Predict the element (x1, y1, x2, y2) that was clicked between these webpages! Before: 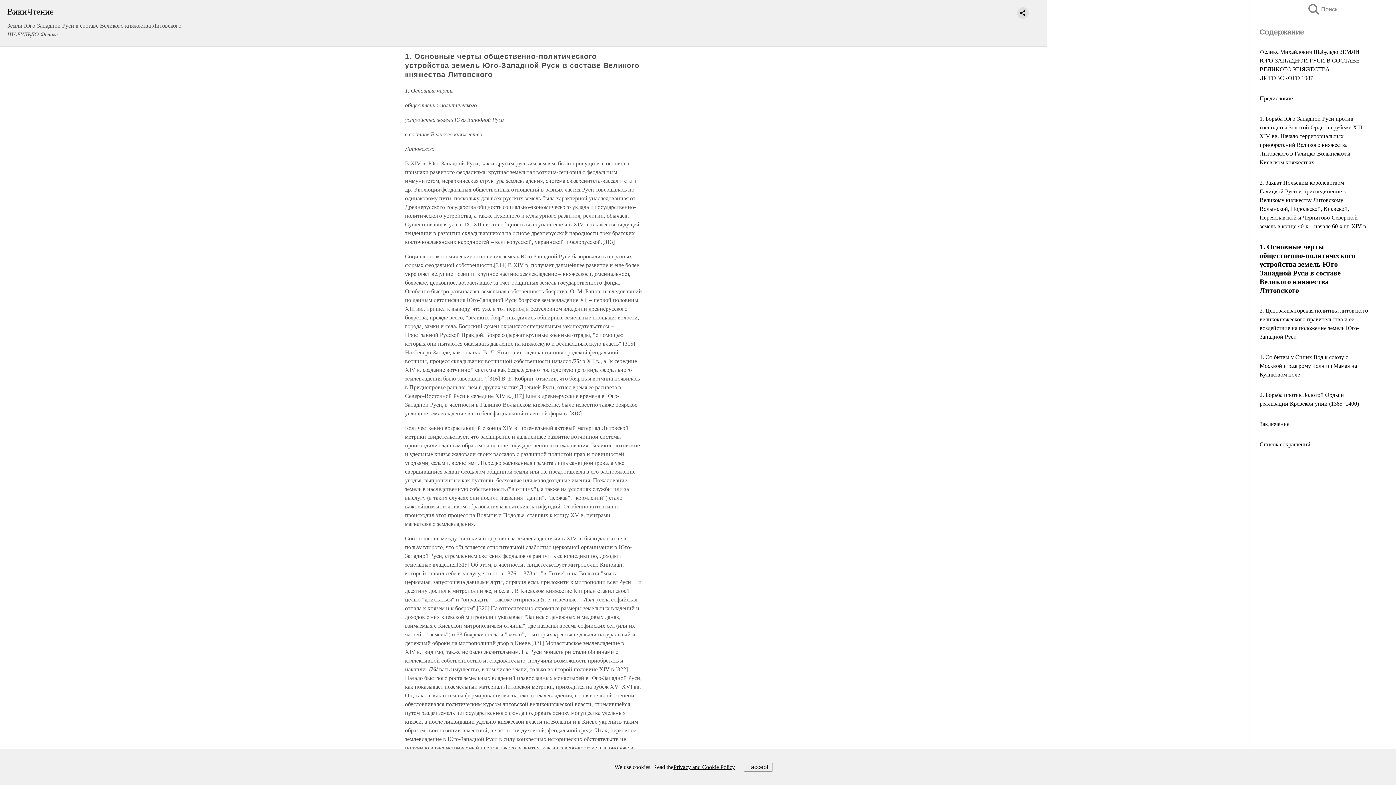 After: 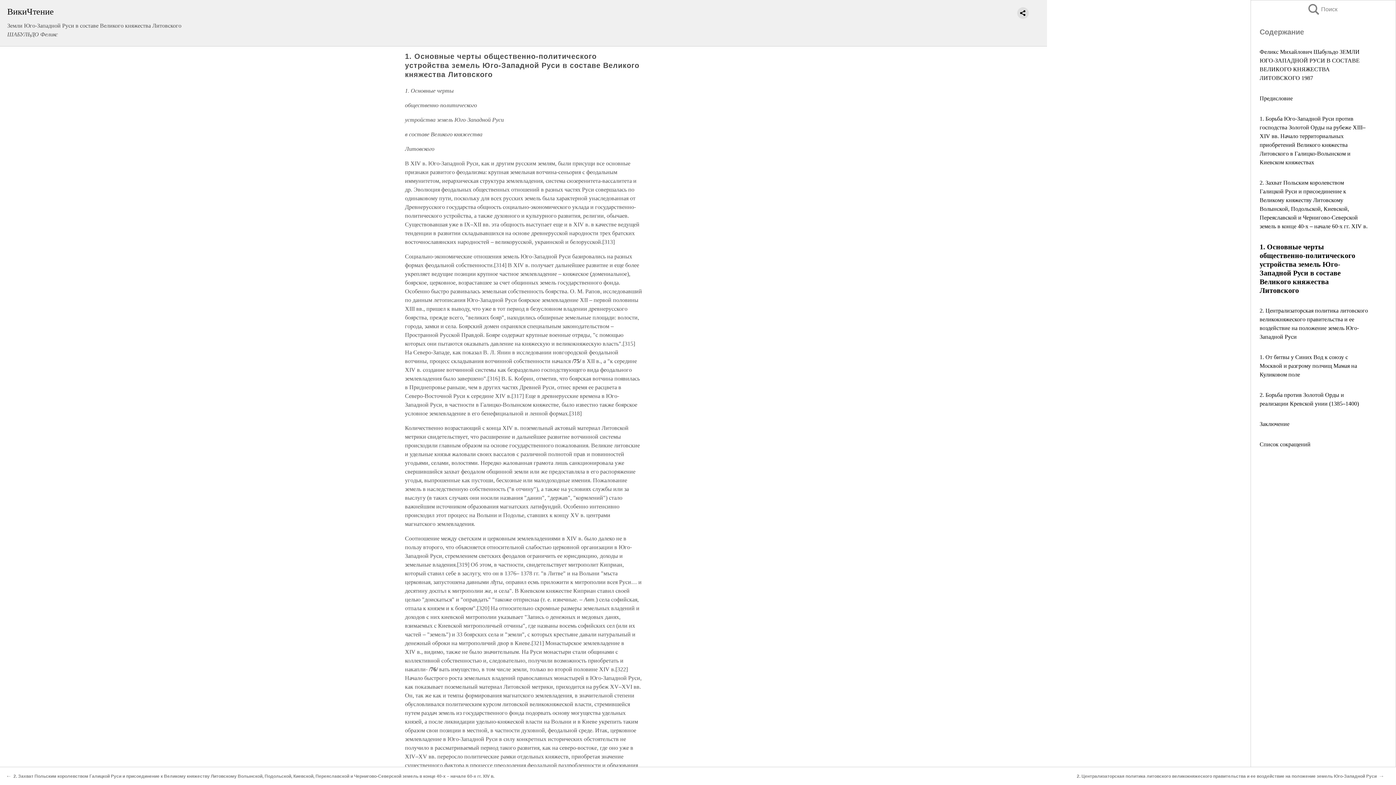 Action: bbox: (743, 763, 772, 771) label: I accept